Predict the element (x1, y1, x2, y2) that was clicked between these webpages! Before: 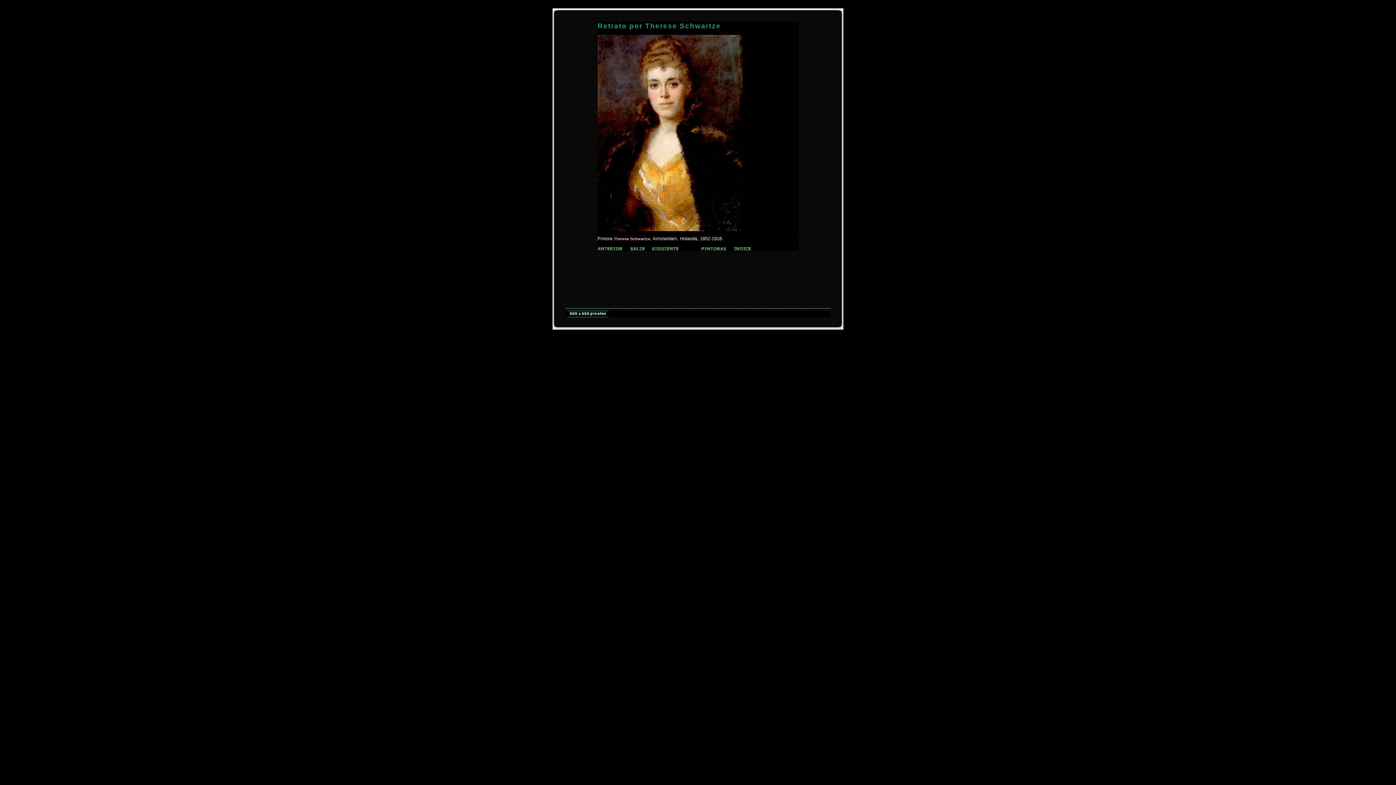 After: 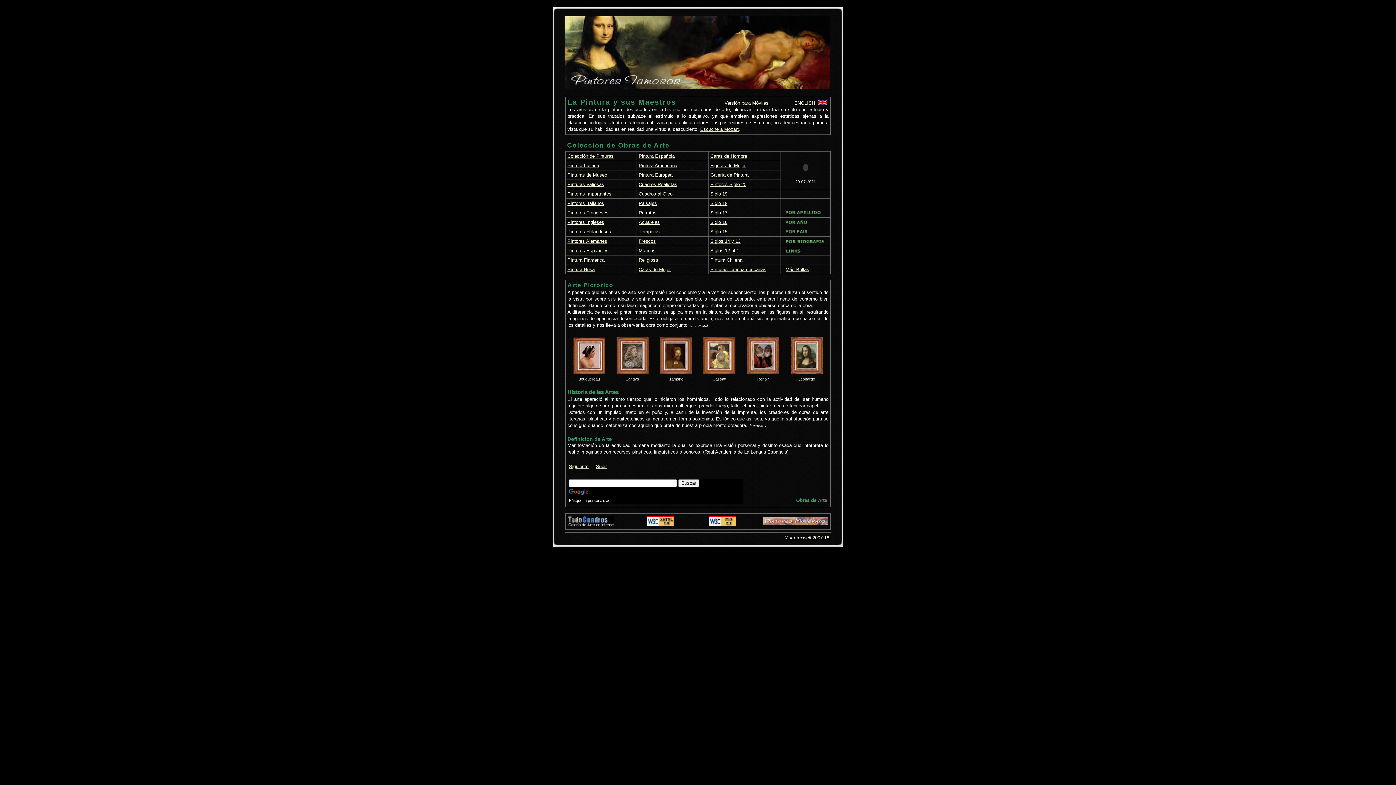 Action: bbox: (630, 246, 645, 252)